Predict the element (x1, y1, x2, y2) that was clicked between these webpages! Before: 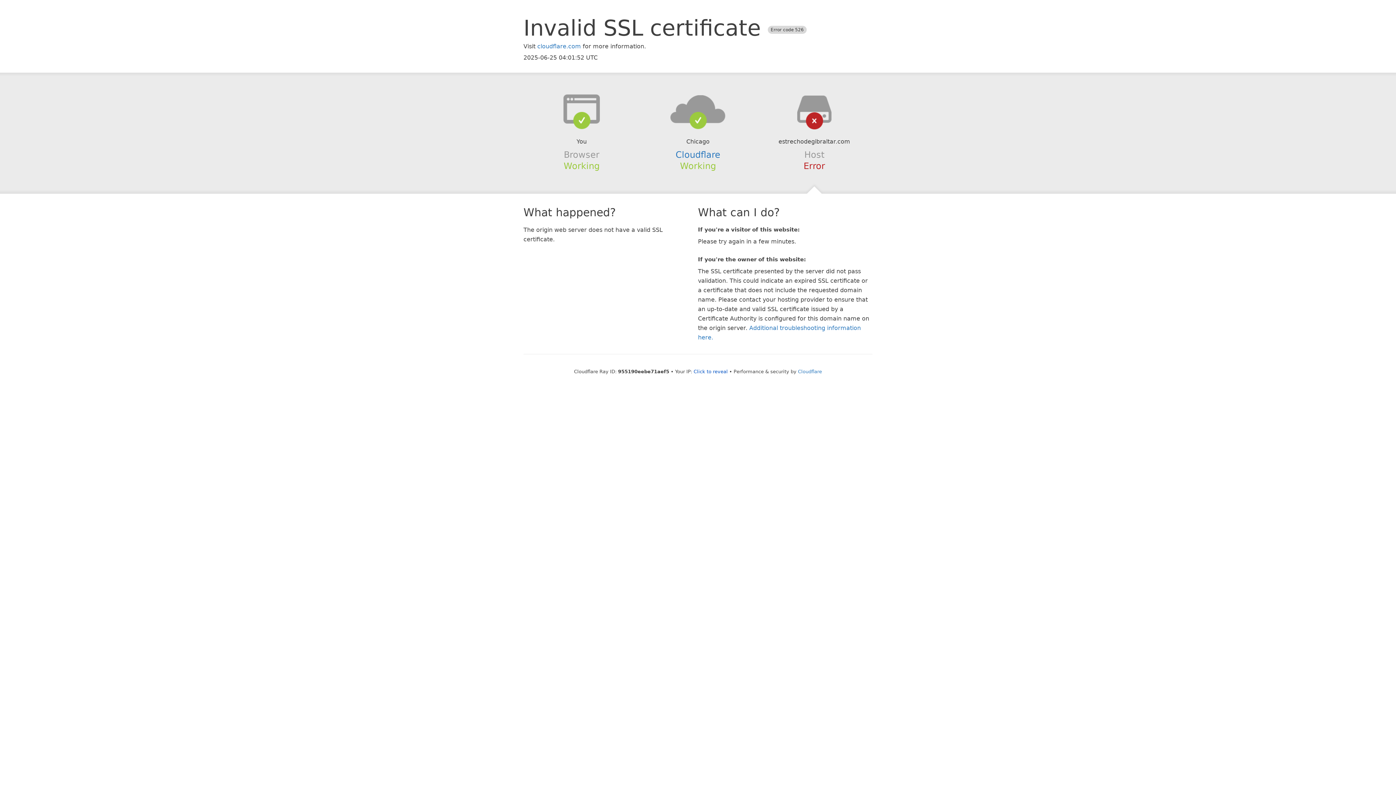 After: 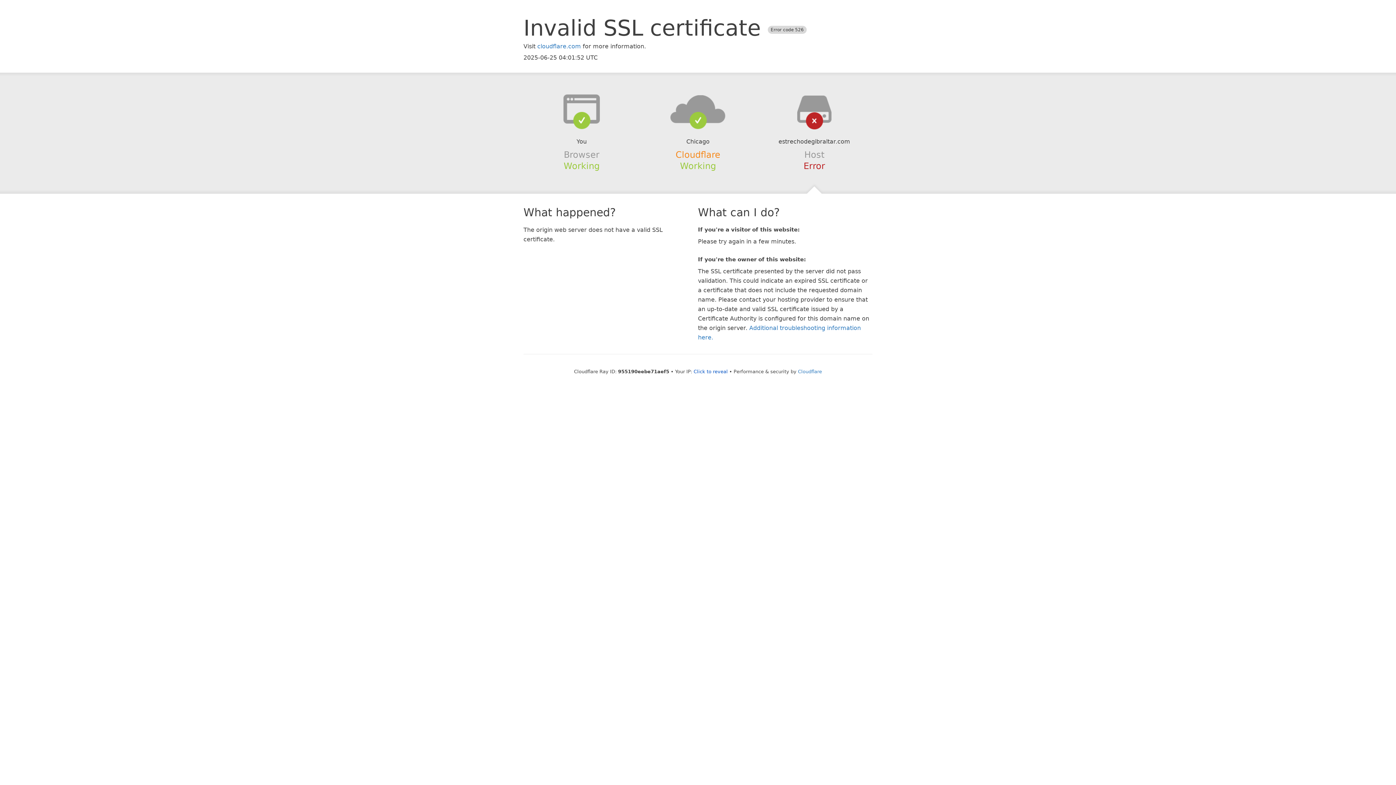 Action: label: Cloudflare bbox: (675, 149, 720, 159)